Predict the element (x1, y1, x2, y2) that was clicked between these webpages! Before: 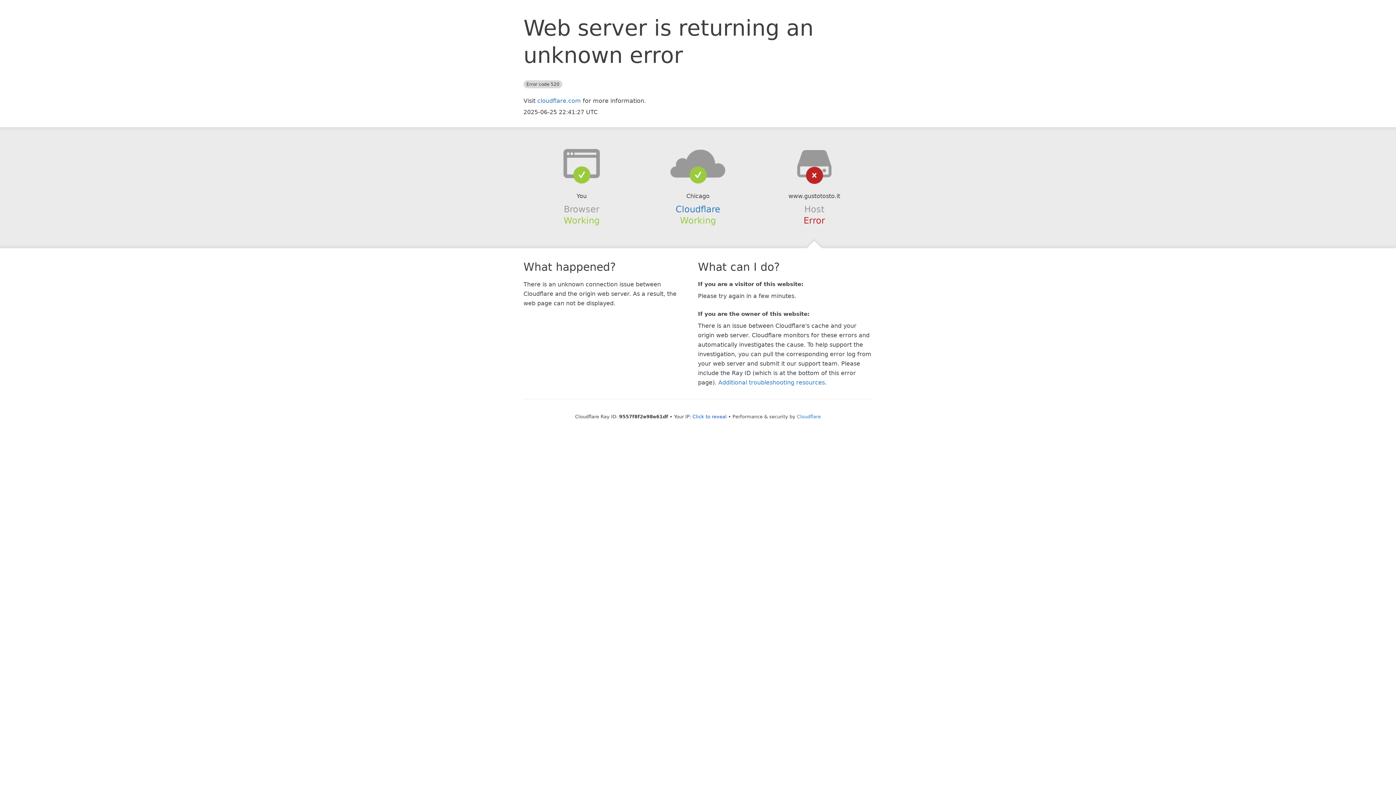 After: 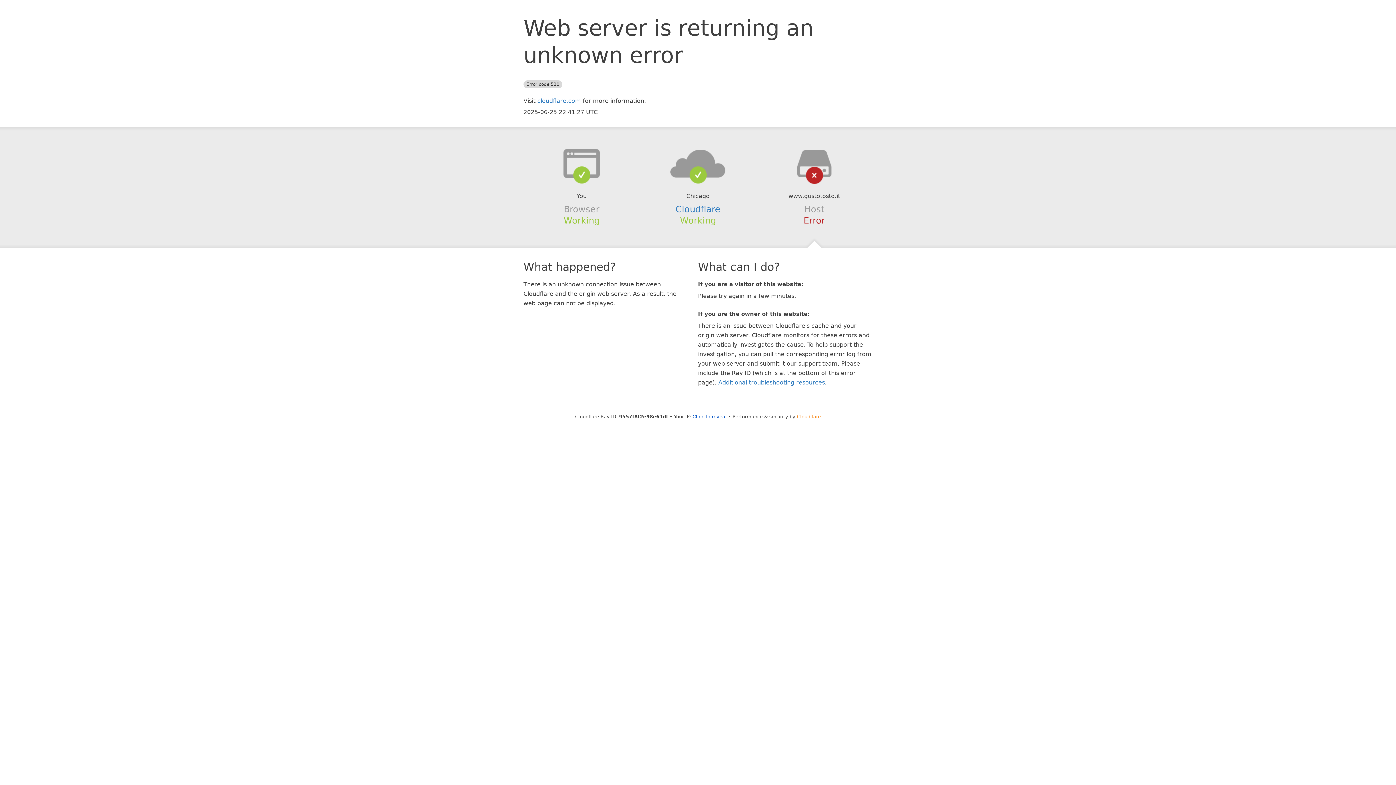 Action: label: Cloudflare bbox: (797, 414, 821, 419)